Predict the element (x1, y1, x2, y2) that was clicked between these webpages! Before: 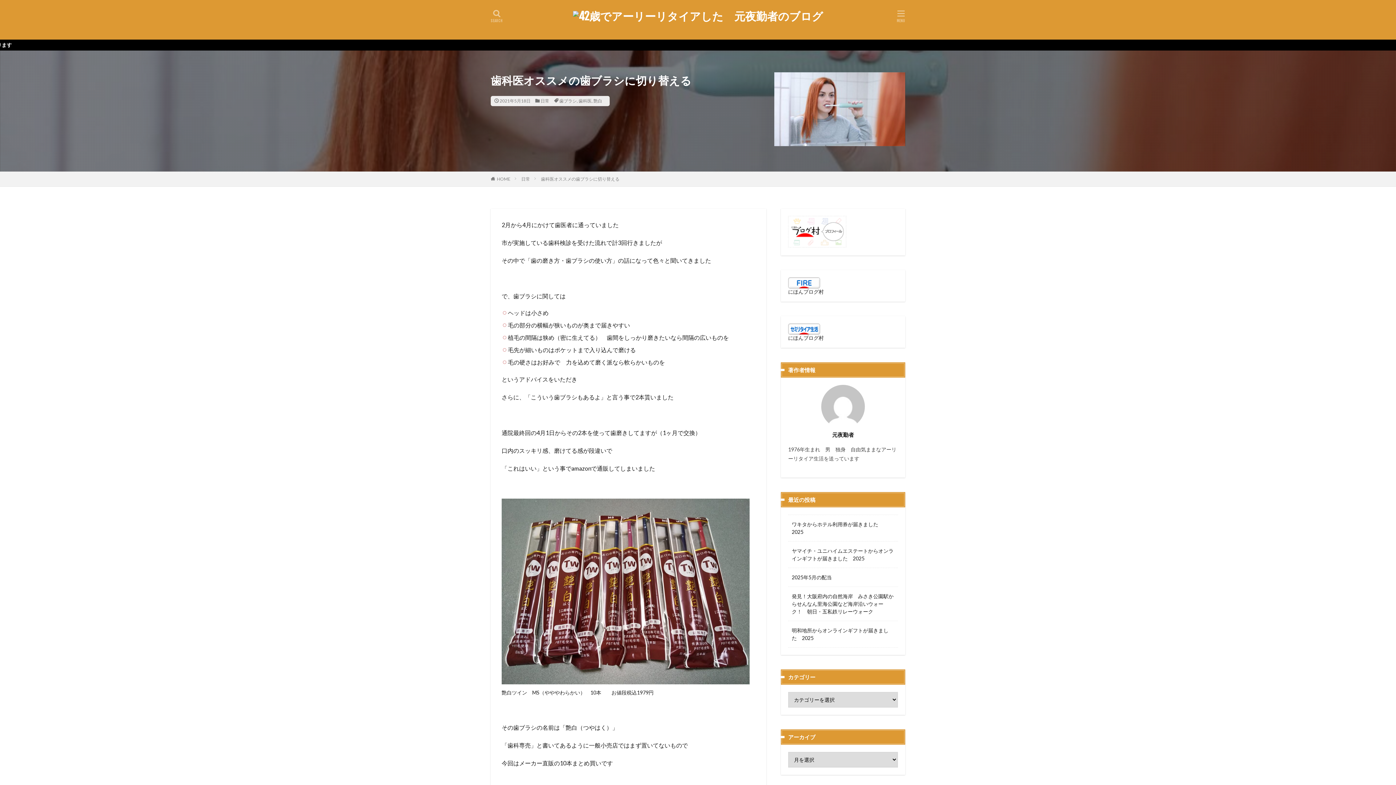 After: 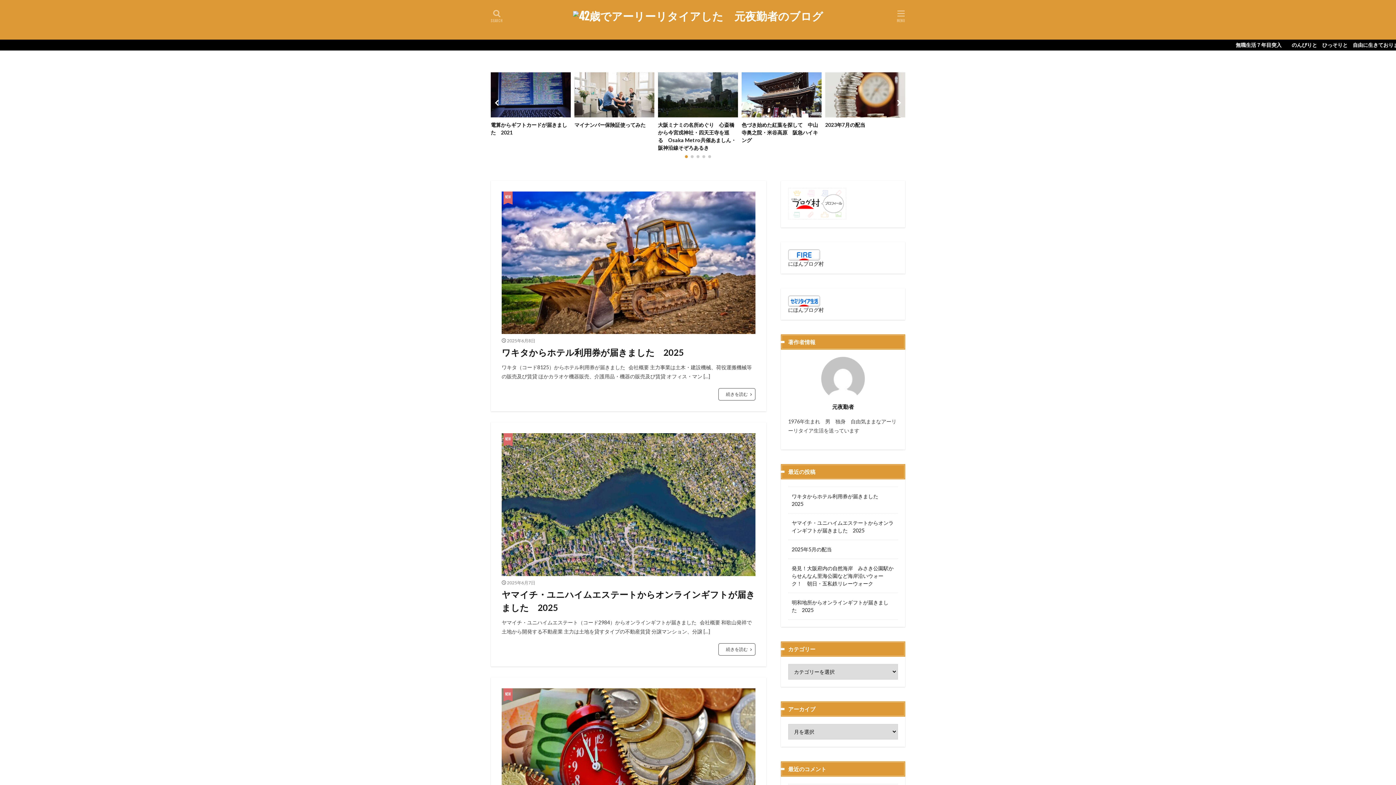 Action: bbox: (497, 176, 510, 181) label: HOME